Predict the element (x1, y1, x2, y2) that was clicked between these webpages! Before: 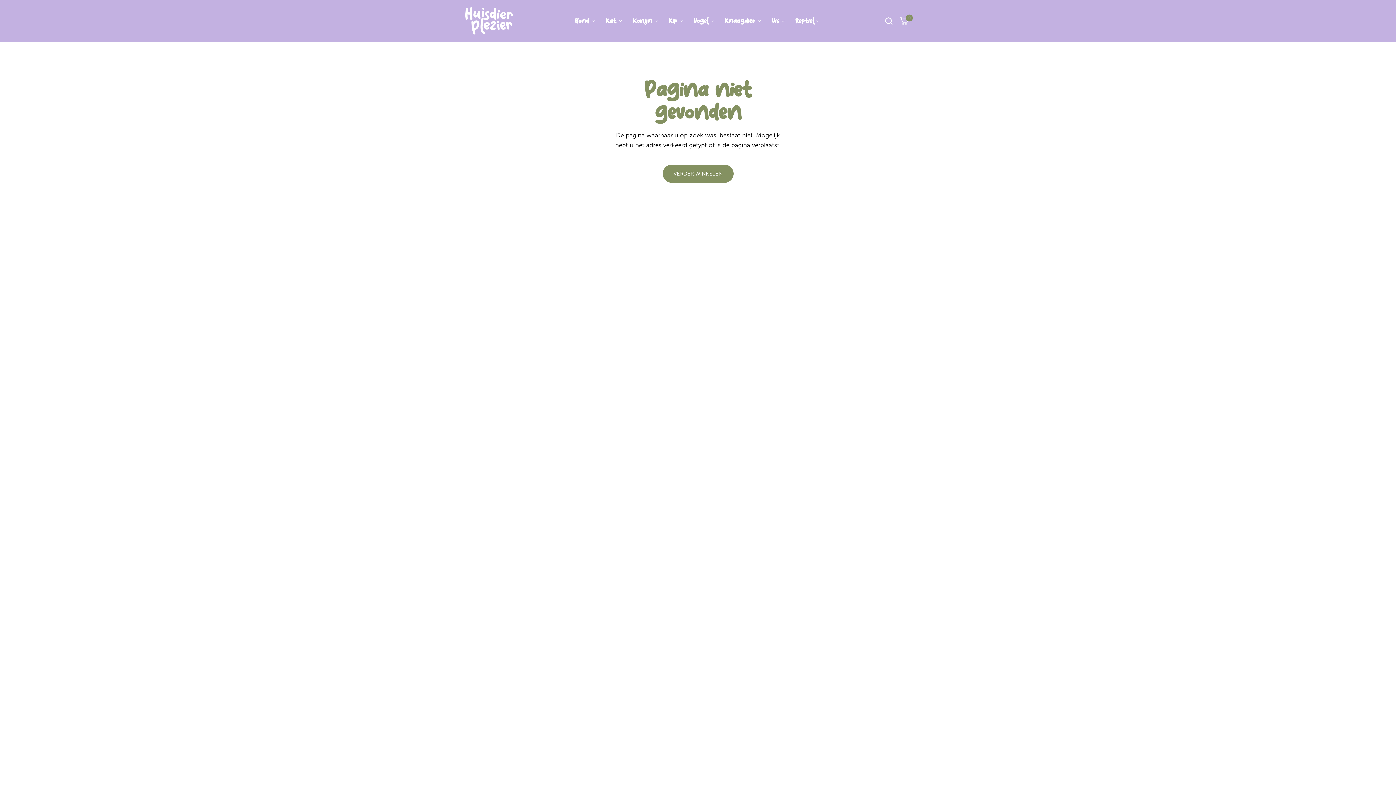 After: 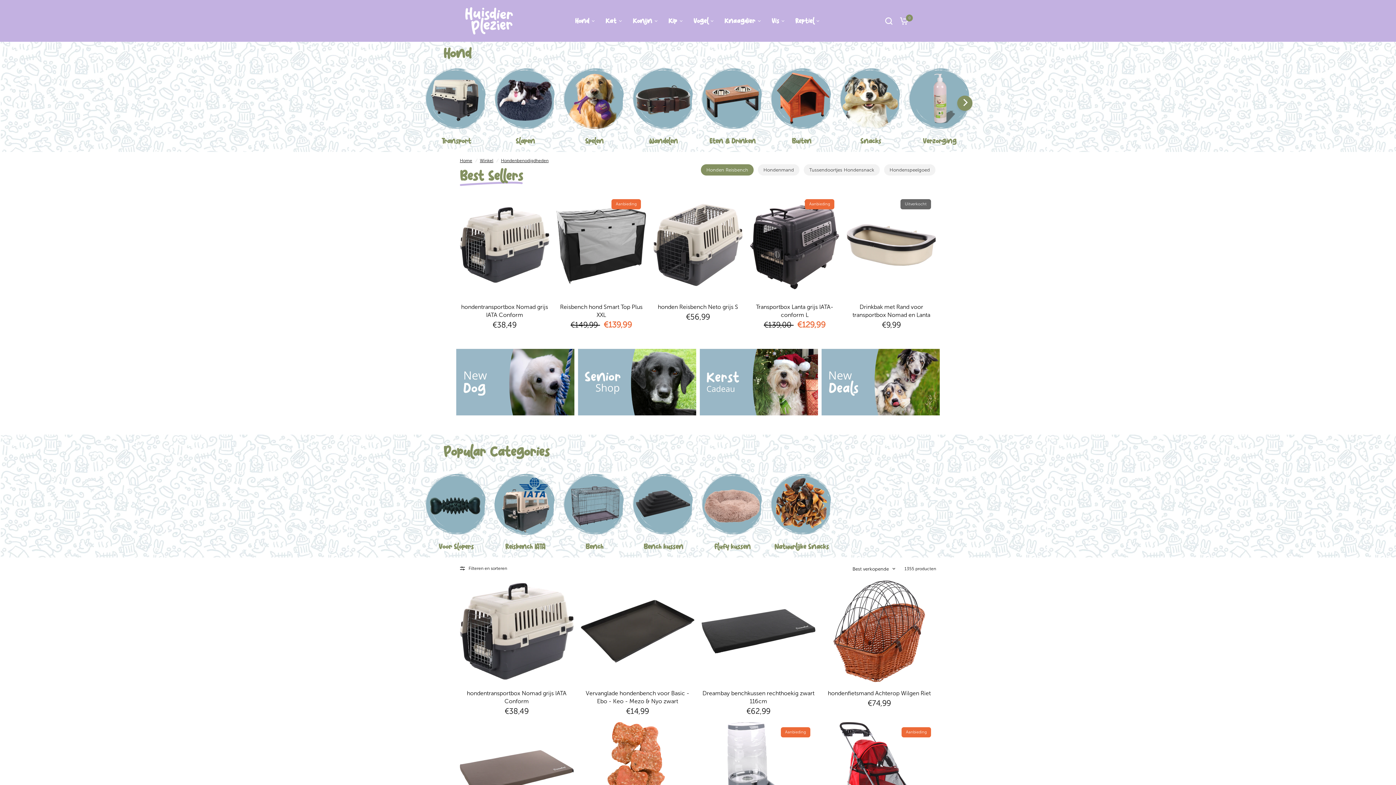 Action: label: Hond bbox: (575, 16, 594, 25)